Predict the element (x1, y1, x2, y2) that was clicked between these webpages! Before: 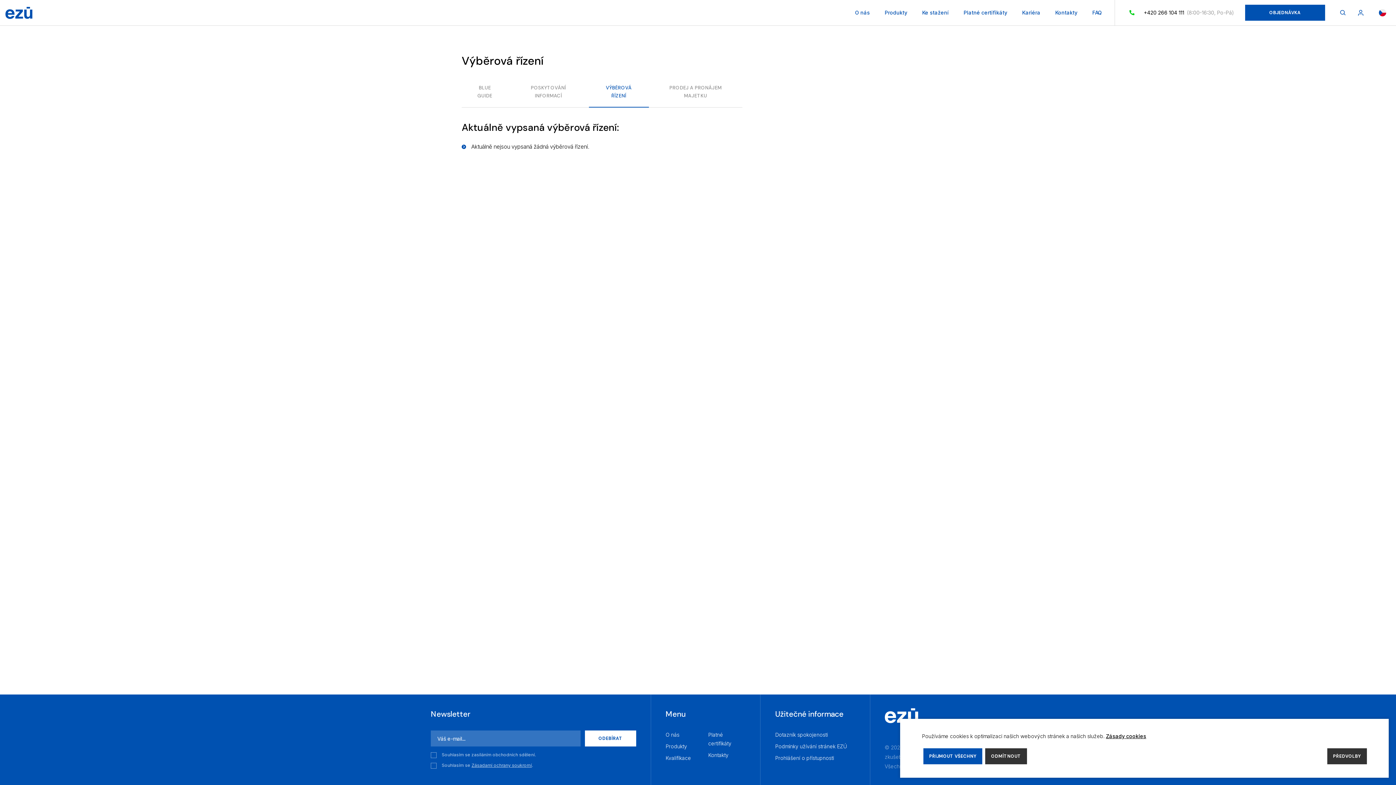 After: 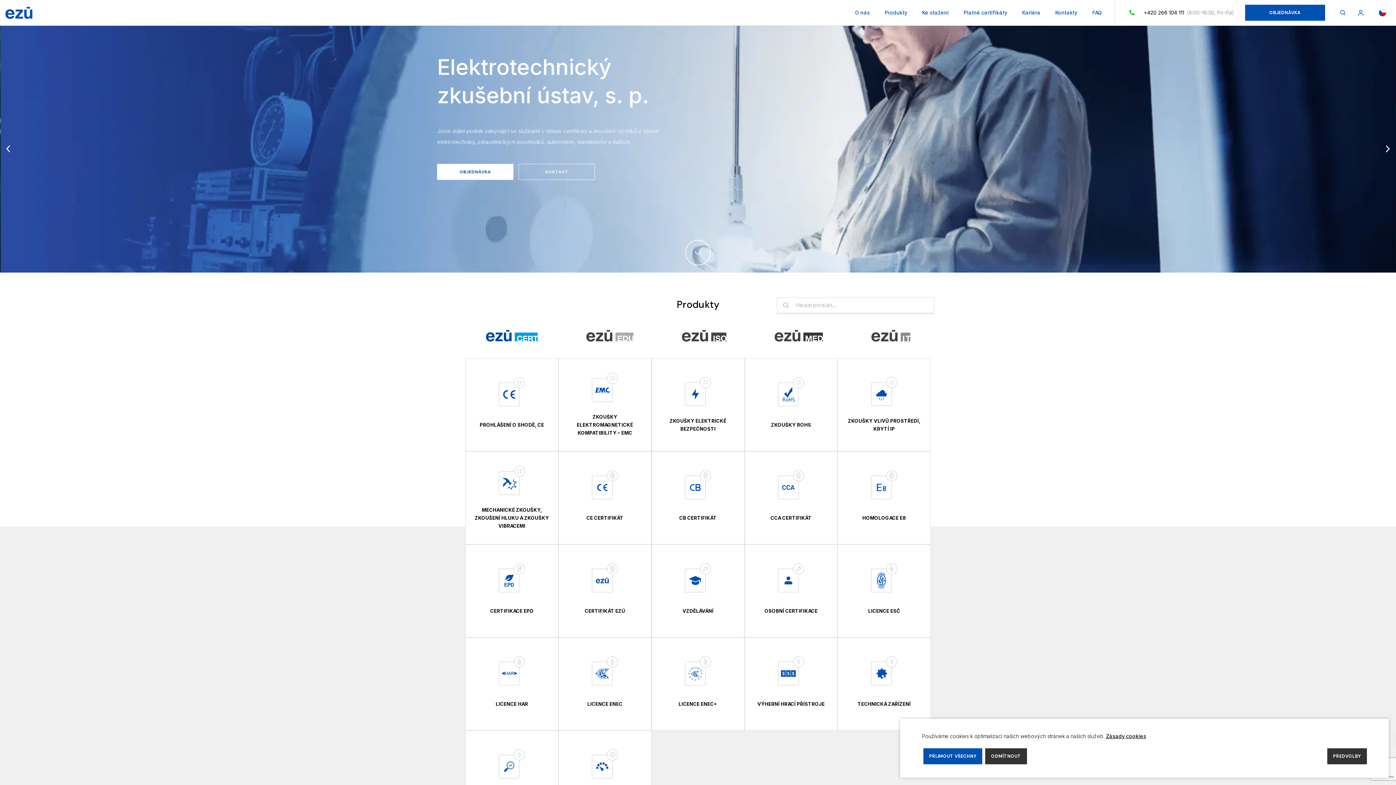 Action: bbox: (5, 9, 32, 15)